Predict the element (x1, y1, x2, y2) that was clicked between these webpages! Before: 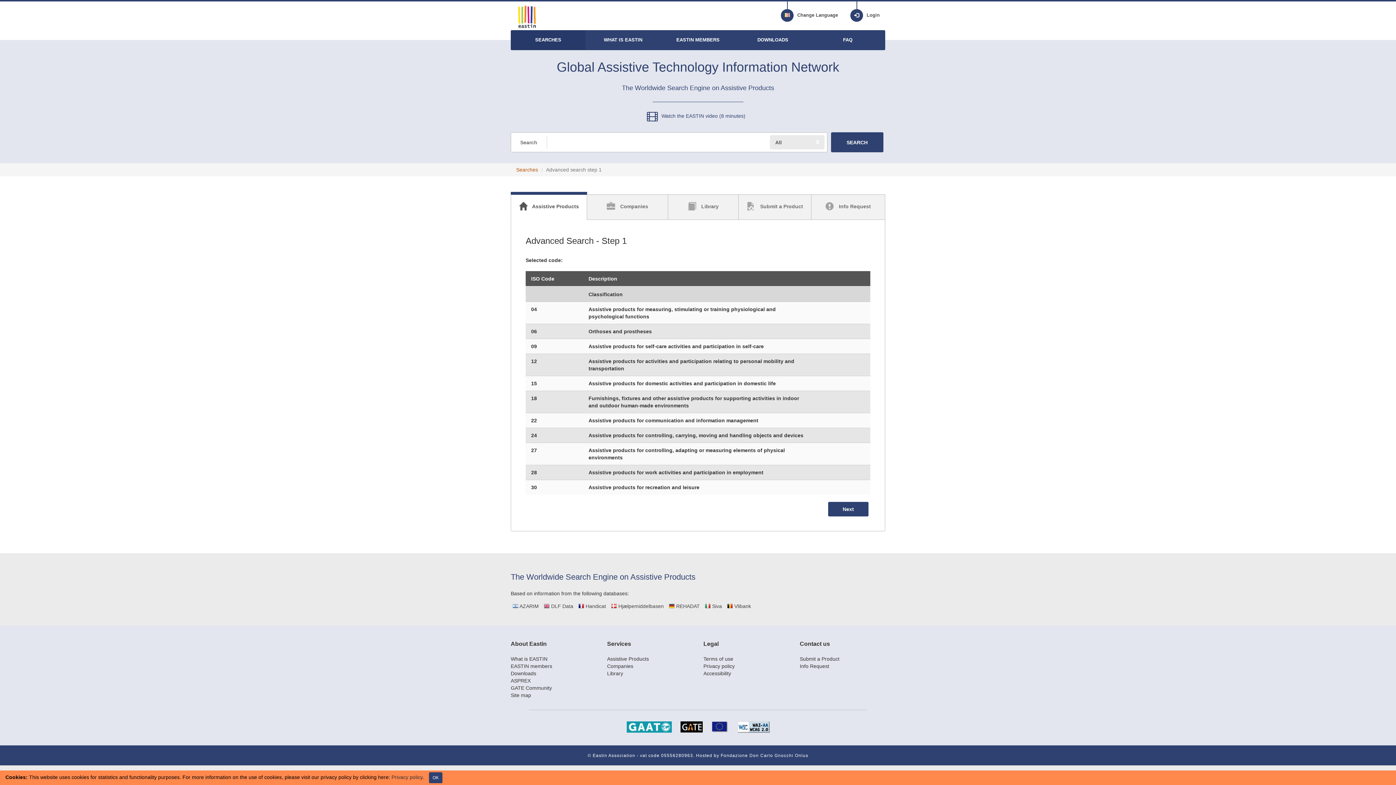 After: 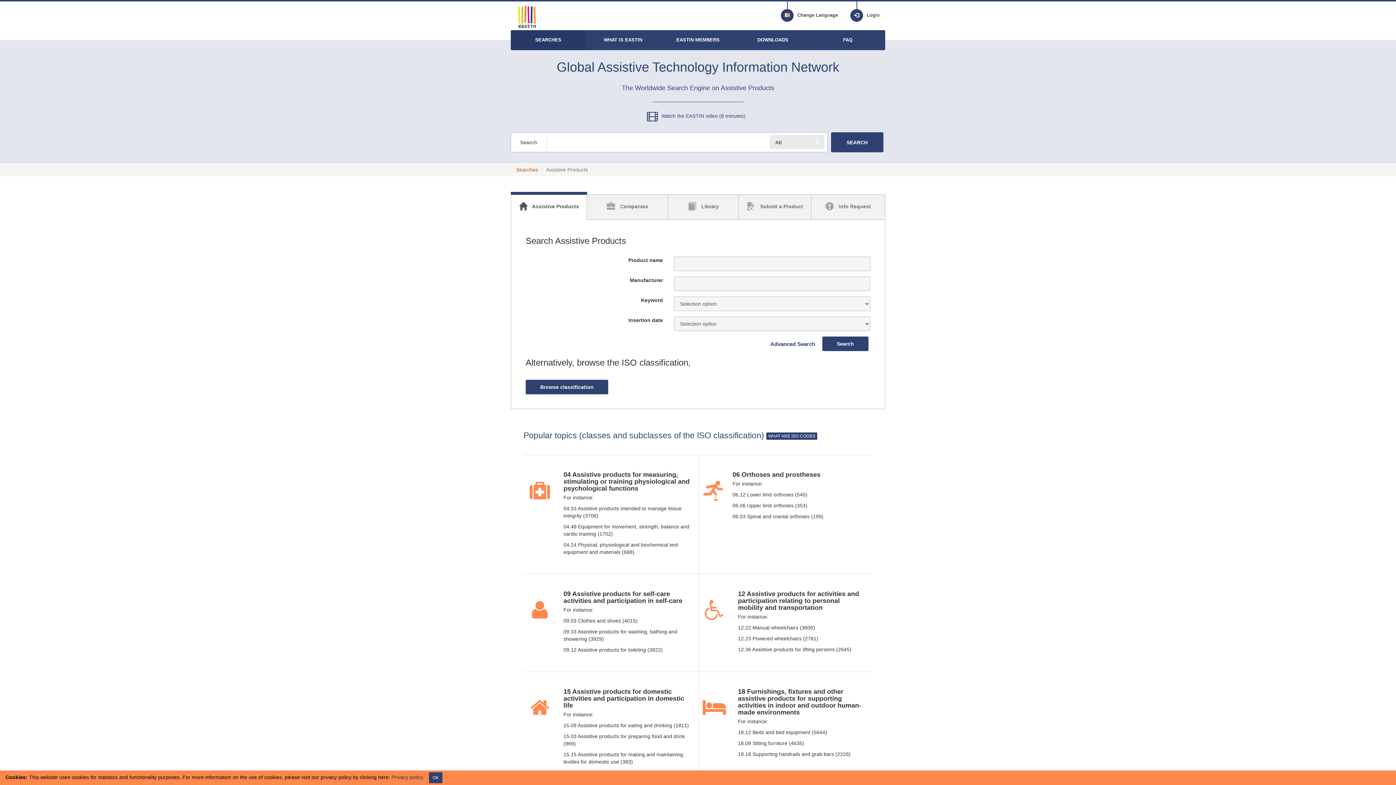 Action: label:  Assistive Products bbox: (510, 194, 587, 220)